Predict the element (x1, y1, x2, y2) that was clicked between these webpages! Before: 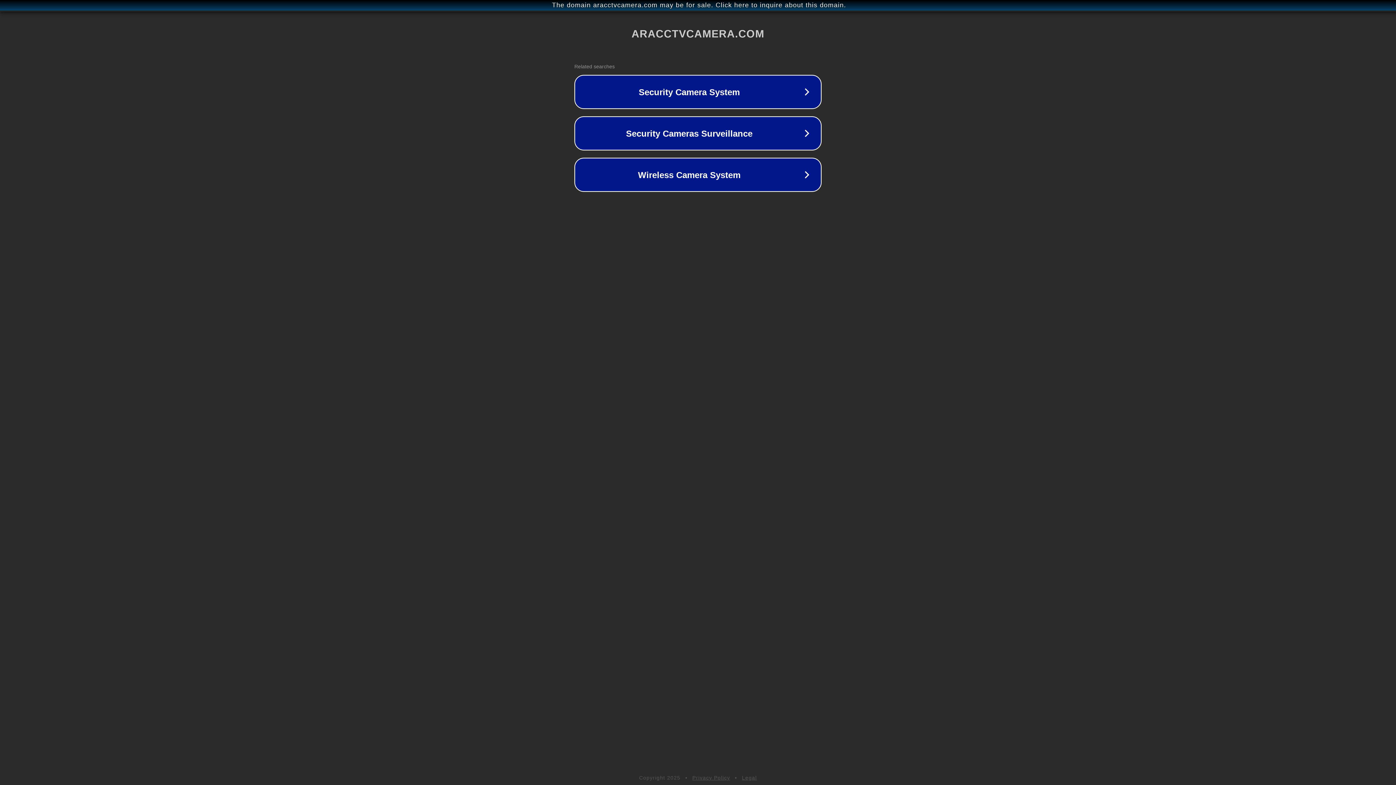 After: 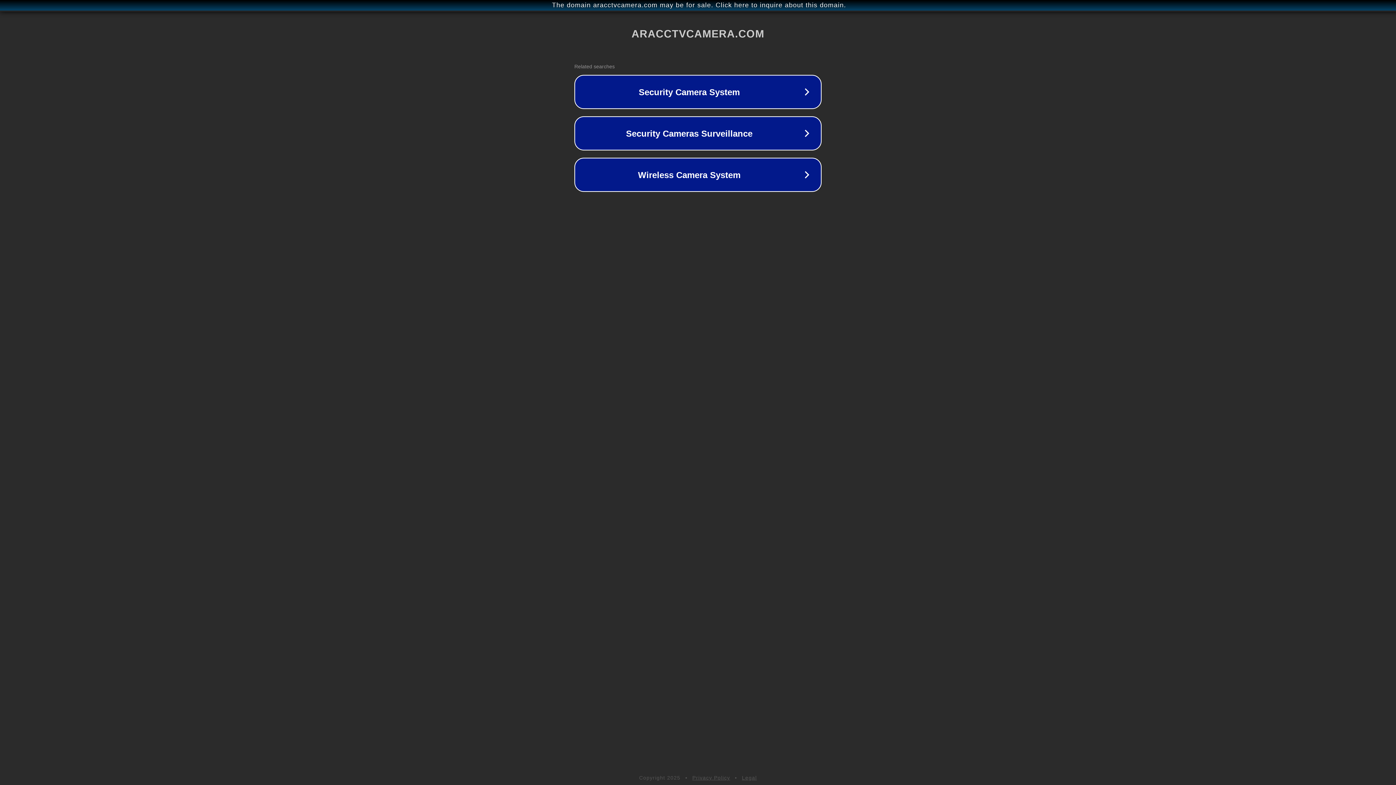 Action: label: Legal bbox: (742, 775, 757, 781)